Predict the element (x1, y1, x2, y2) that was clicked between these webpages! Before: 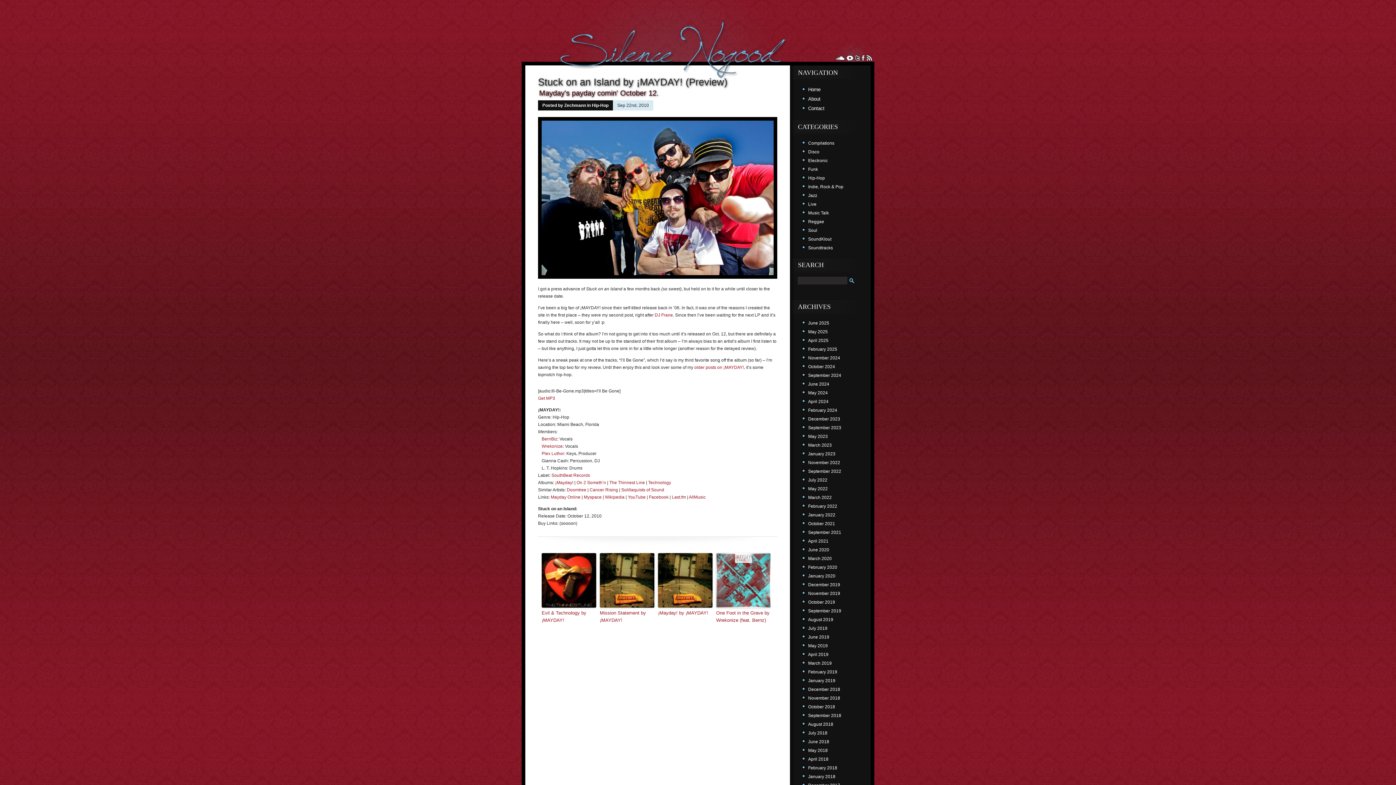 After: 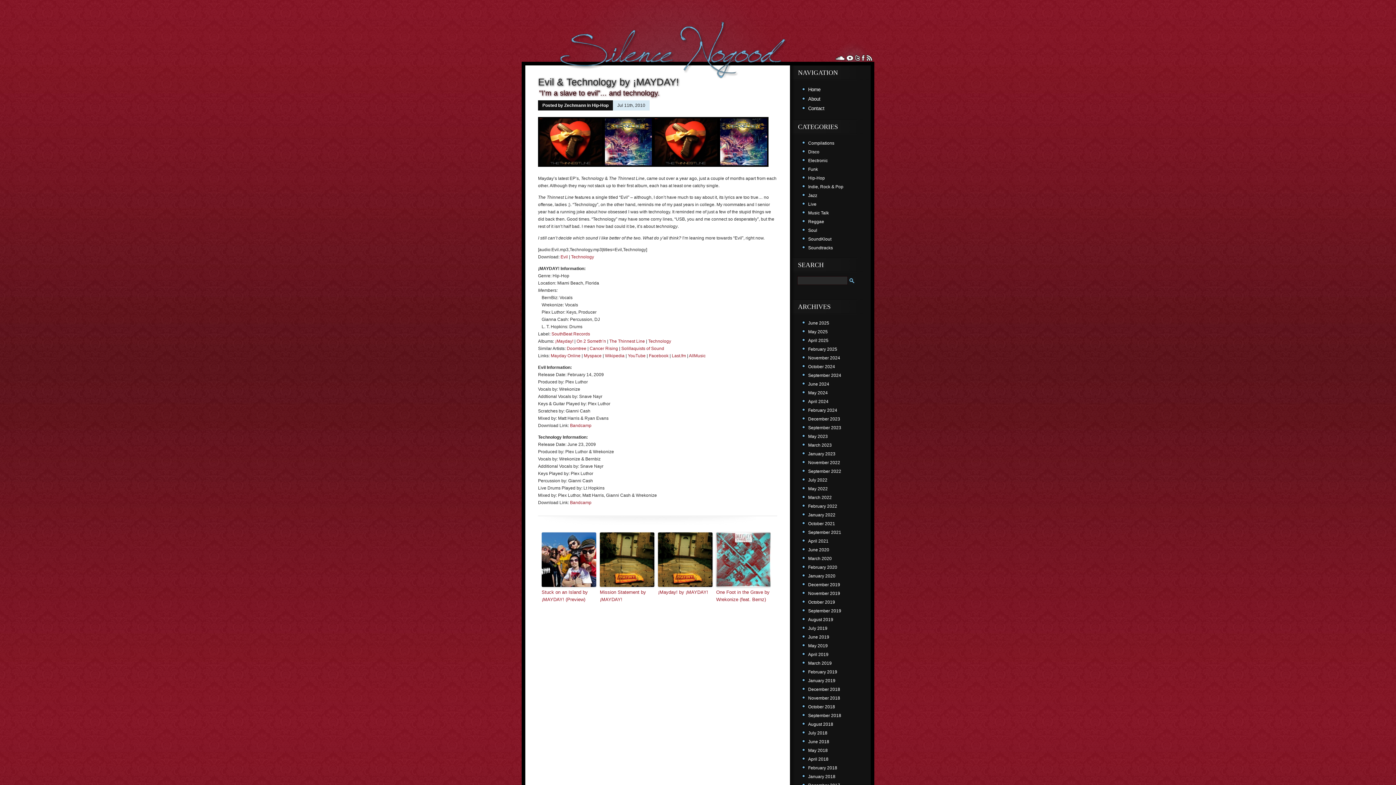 Action: bbox: (541, 553, 596, 608)